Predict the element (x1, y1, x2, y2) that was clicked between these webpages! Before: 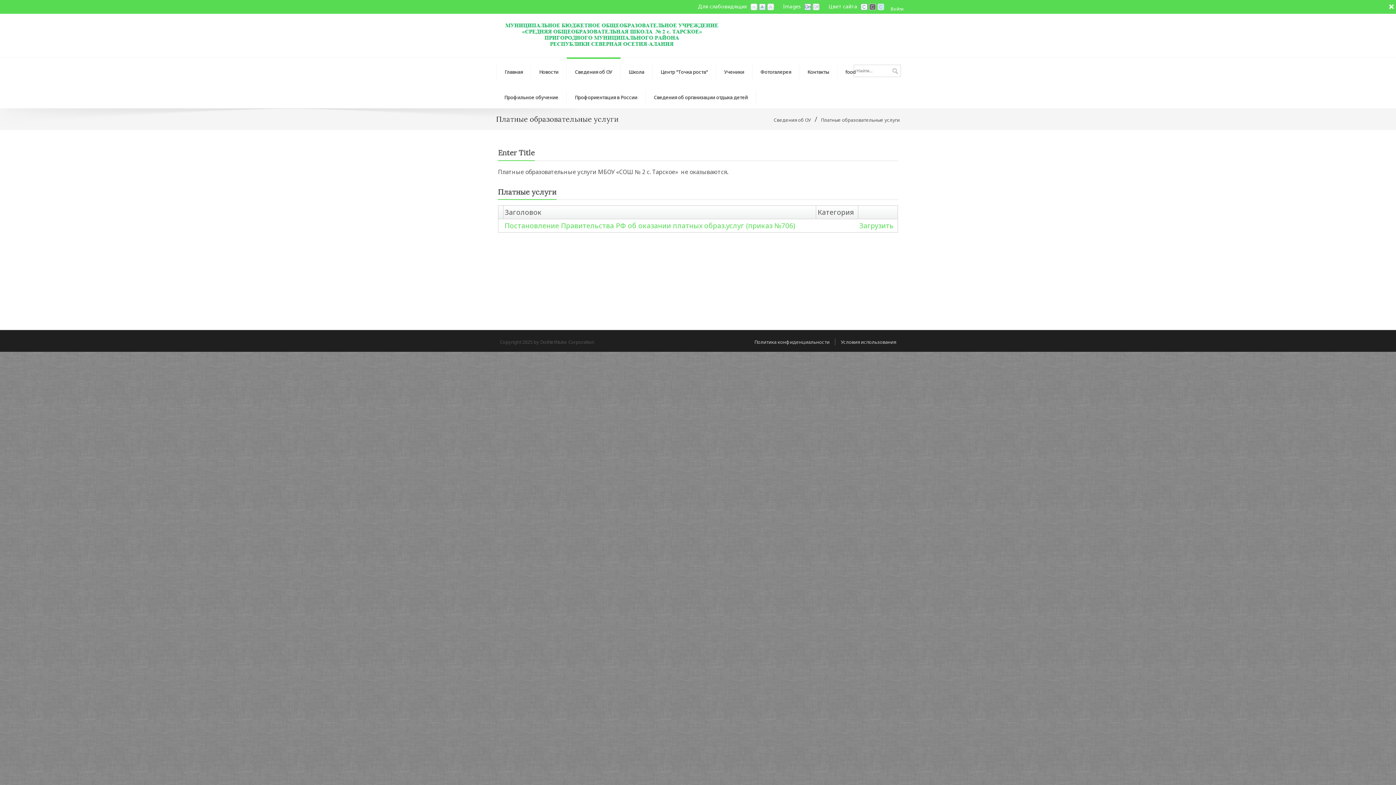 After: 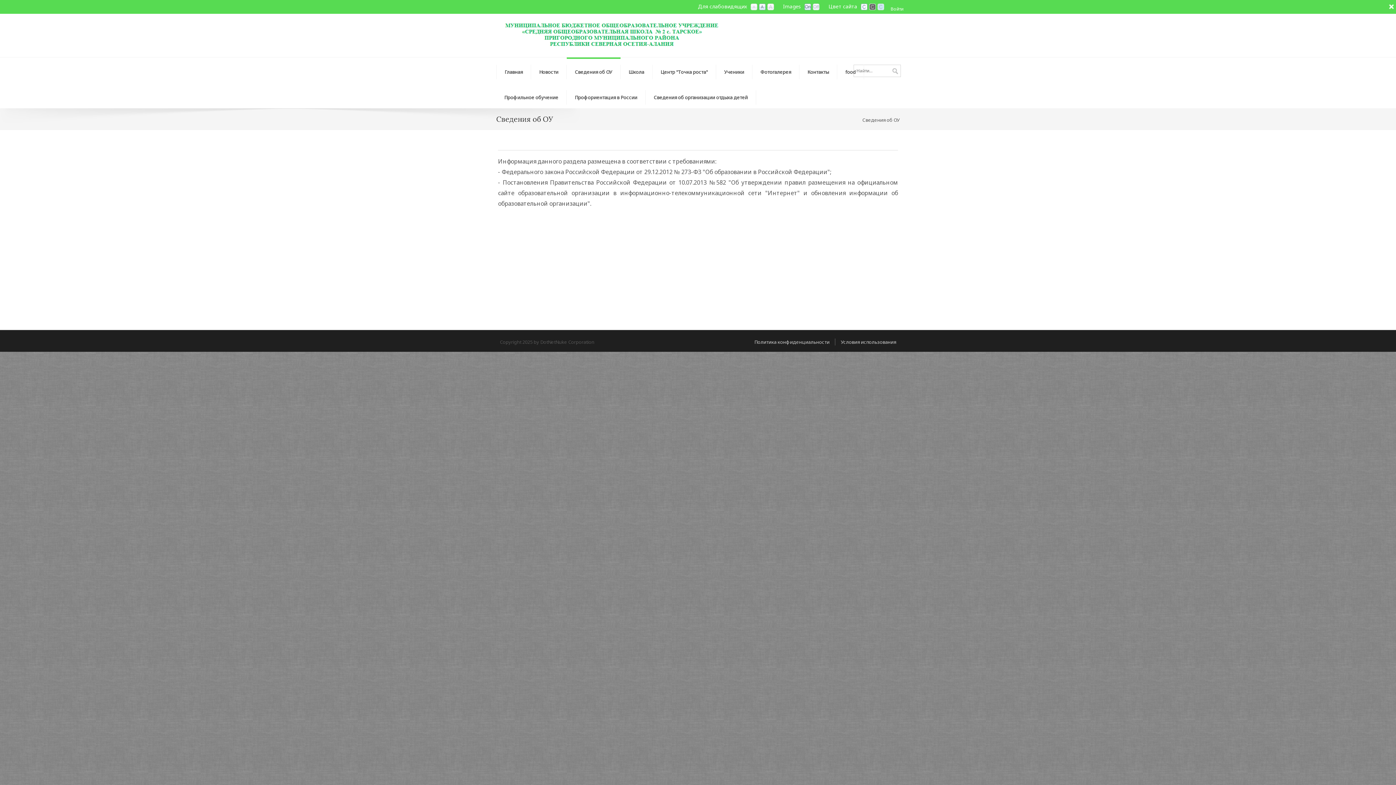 Action: label: Сведения об ОУ bbox: (773, 116, 811, 123)